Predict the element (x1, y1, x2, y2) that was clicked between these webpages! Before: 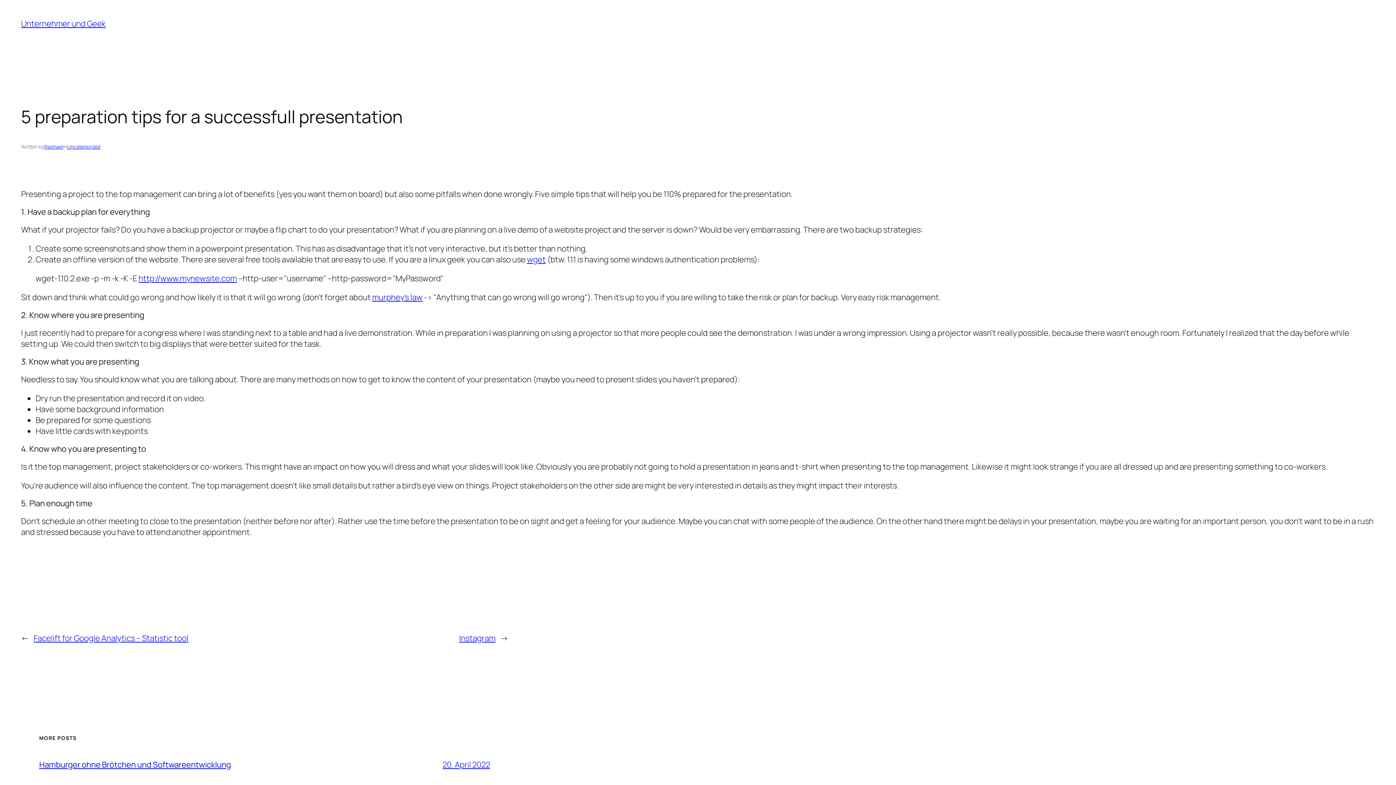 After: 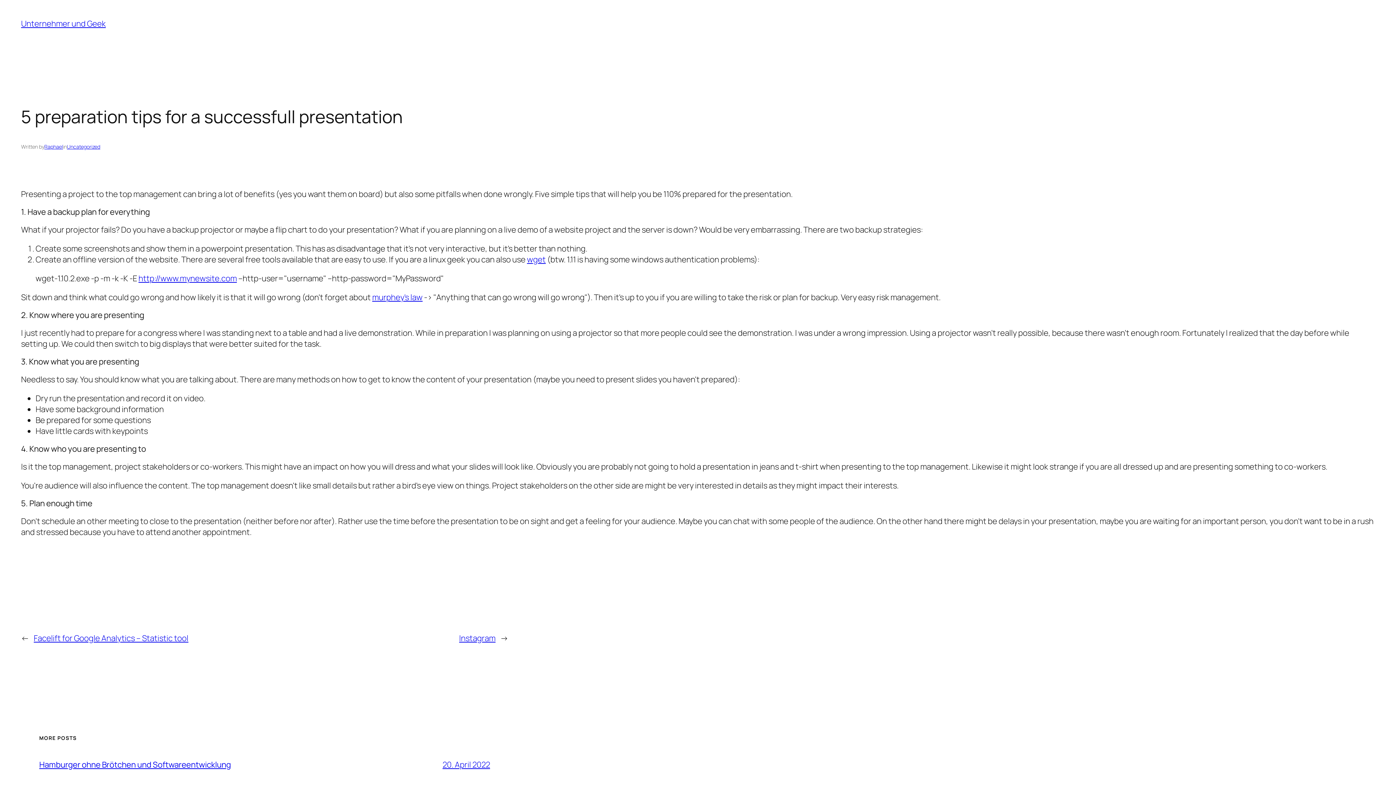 Action: bbox: (372, 292, 422, 303) label: murphey's law